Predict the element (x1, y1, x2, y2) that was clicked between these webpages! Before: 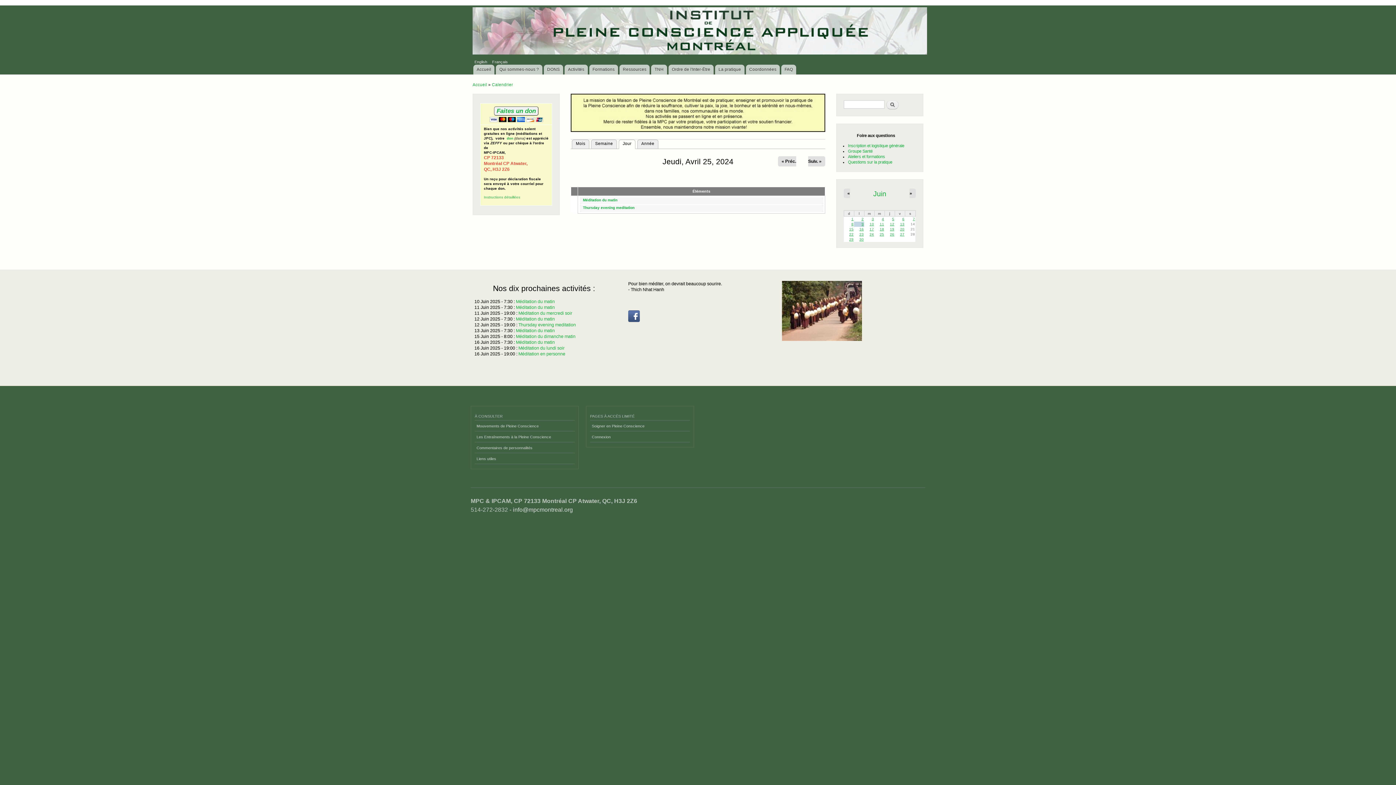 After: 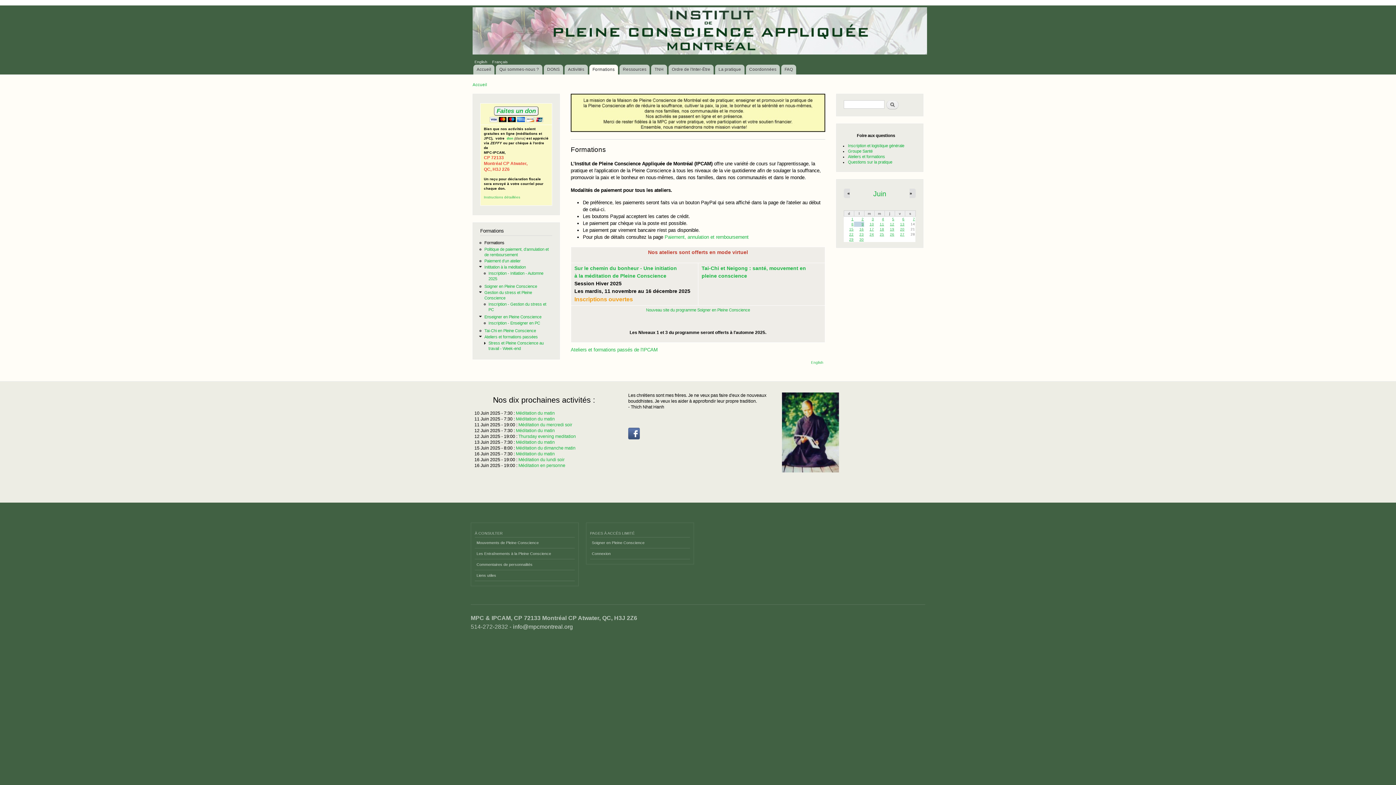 Action: bbox: (589, 64, 618, 74) label: Formations